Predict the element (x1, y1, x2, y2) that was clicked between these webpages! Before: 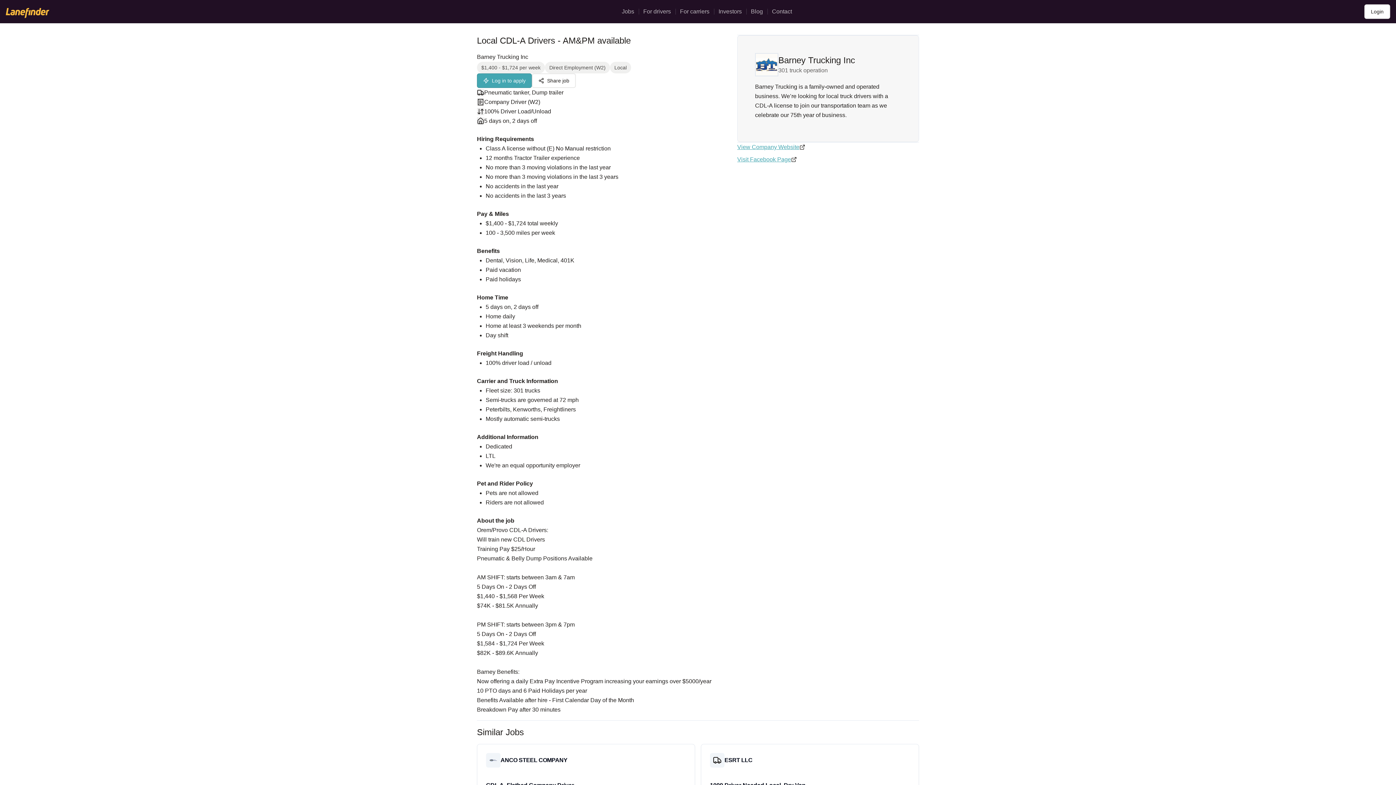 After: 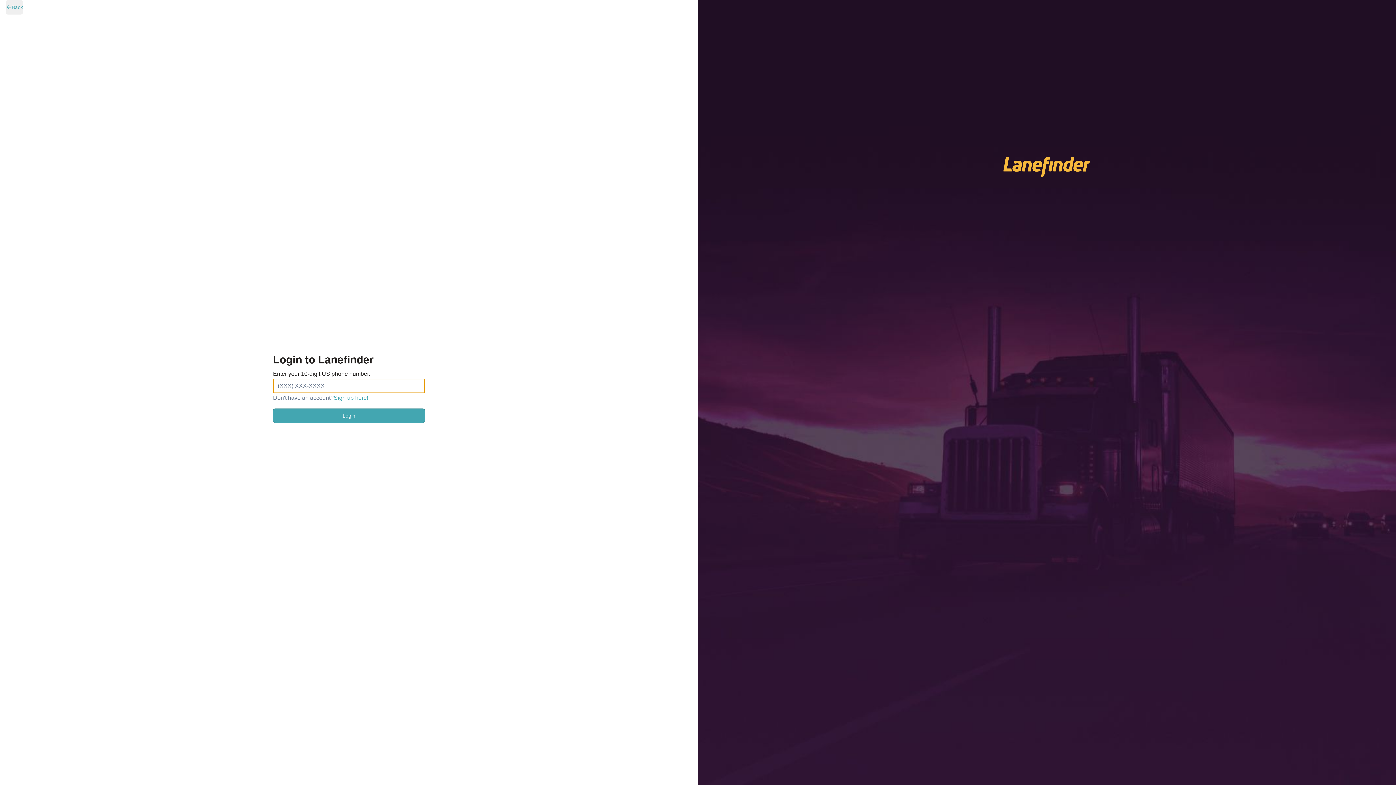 Action: label: Login bbox: (1364, 4, 1390, 18)